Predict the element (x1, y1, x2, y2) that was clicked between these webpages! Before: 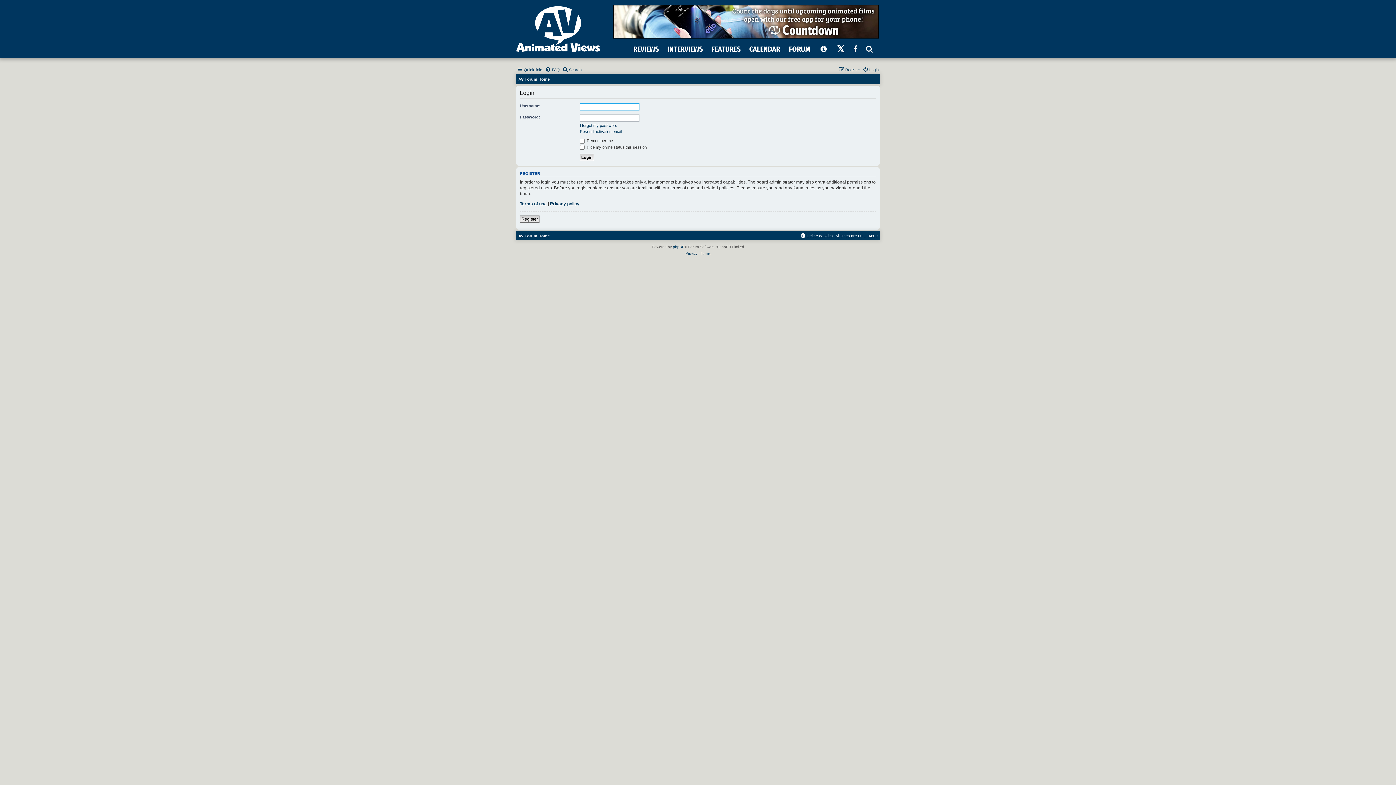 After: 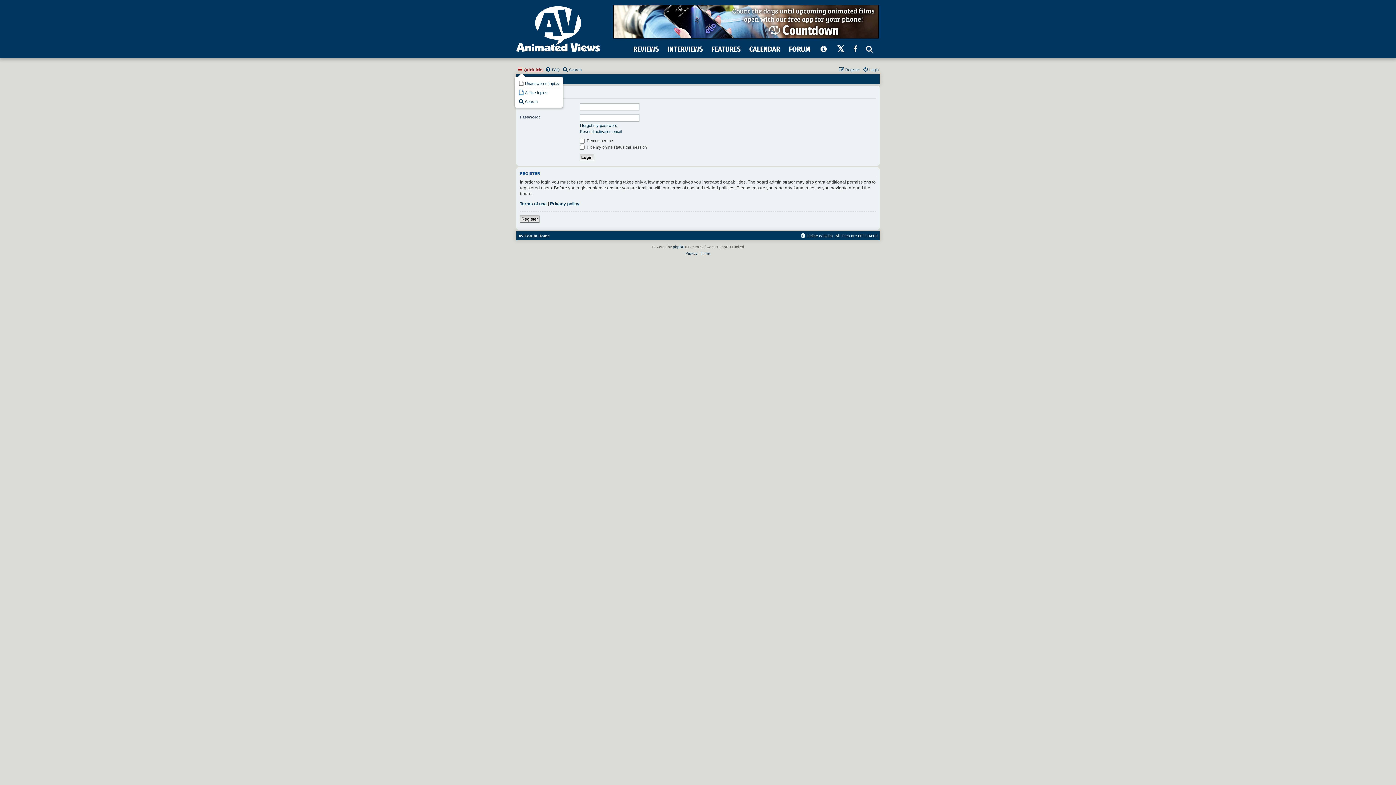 Action: label: Quick links bbox: (517, 65, 543, 74)